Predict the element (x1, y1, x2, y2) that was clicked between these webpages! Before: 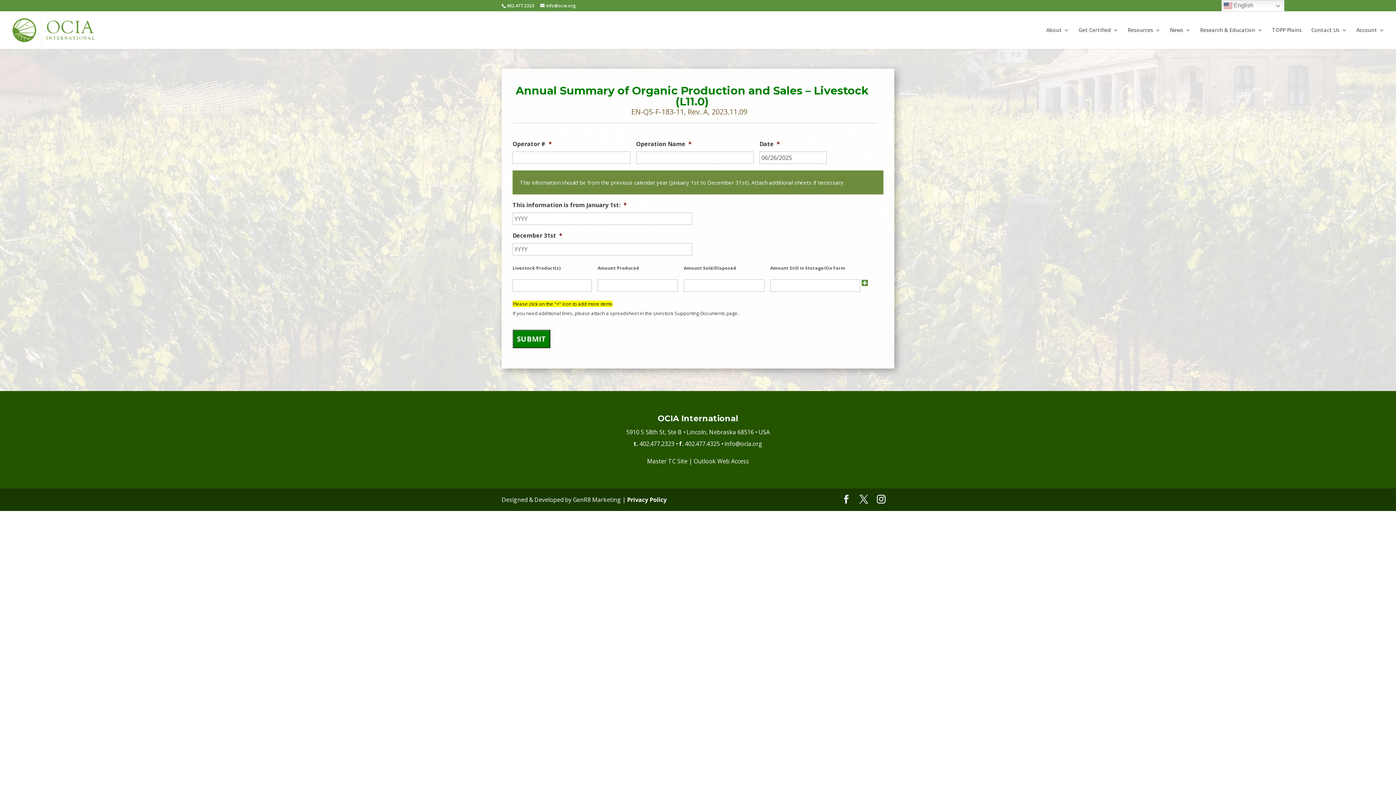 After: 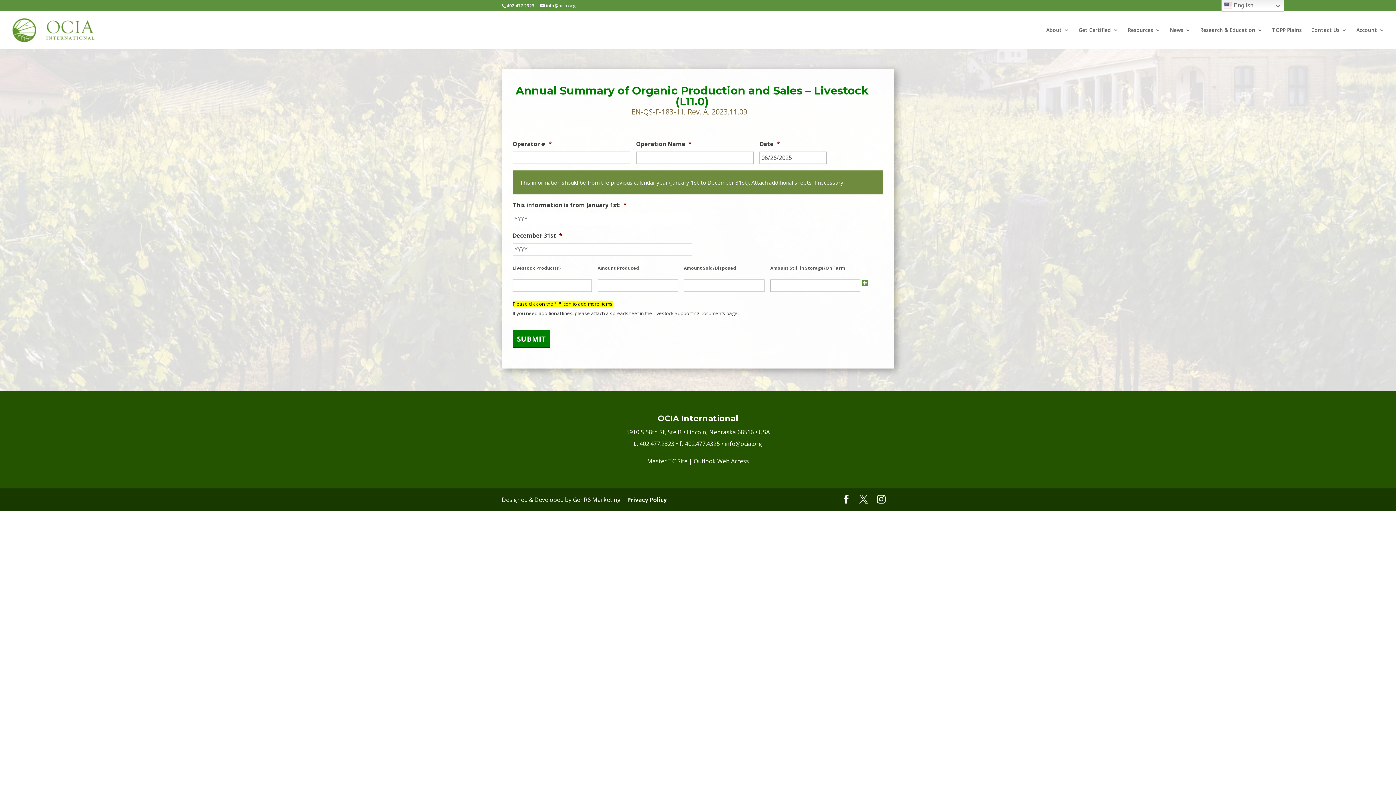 Action: bbox: (693, 457, 749, 465) label: Outlook Web Access